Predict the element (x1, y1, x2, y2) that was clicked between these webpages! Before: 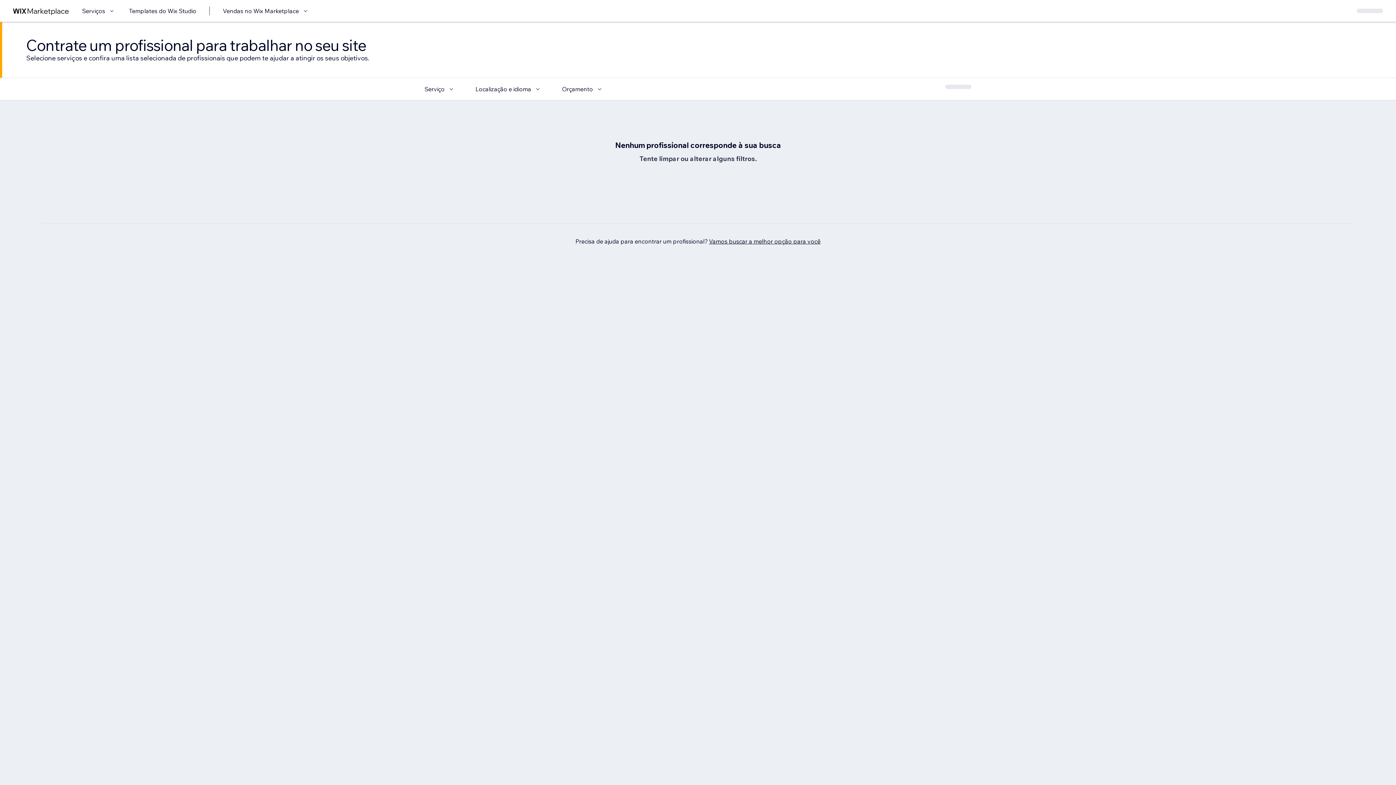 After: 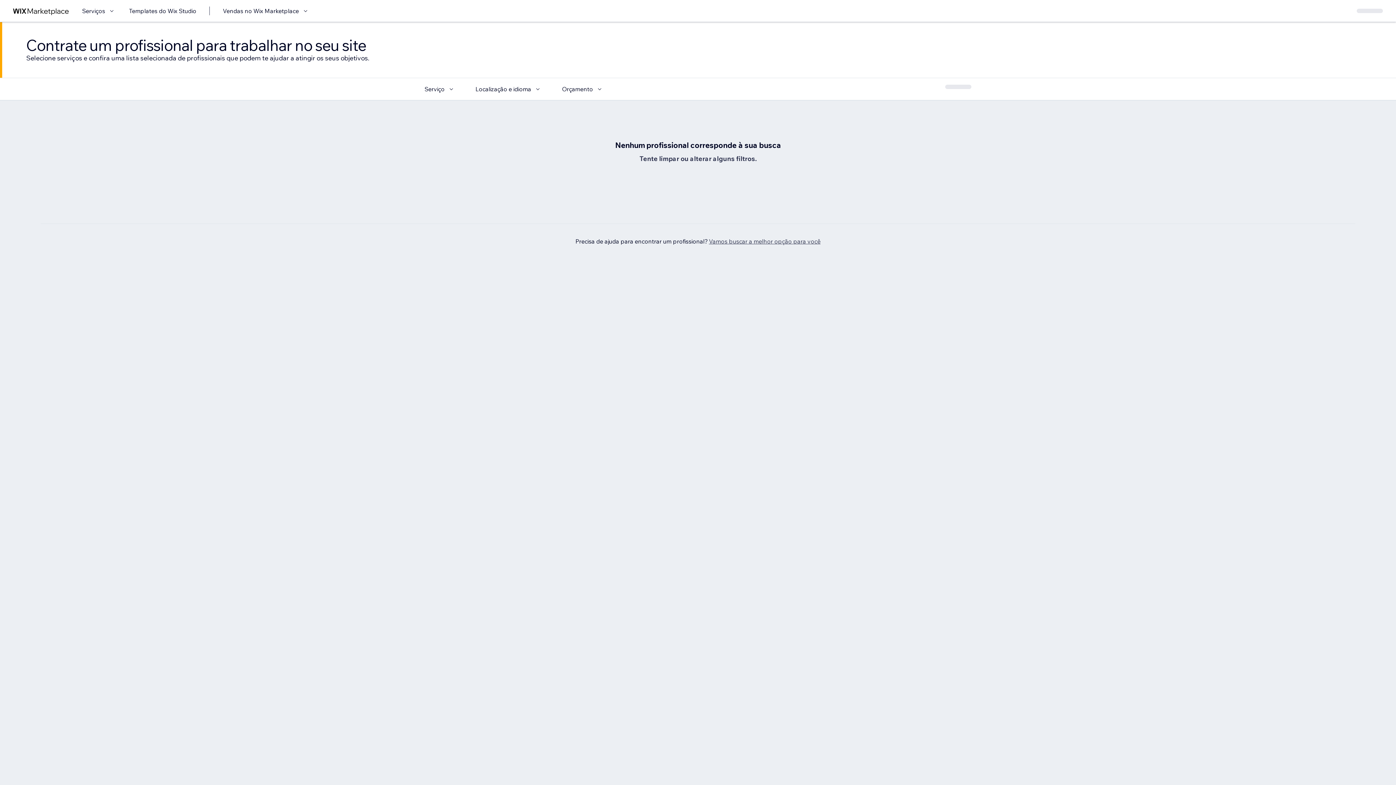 Action: bbox: (709, 237, 820, 245) label: Vamos buscar a melhor opção para você